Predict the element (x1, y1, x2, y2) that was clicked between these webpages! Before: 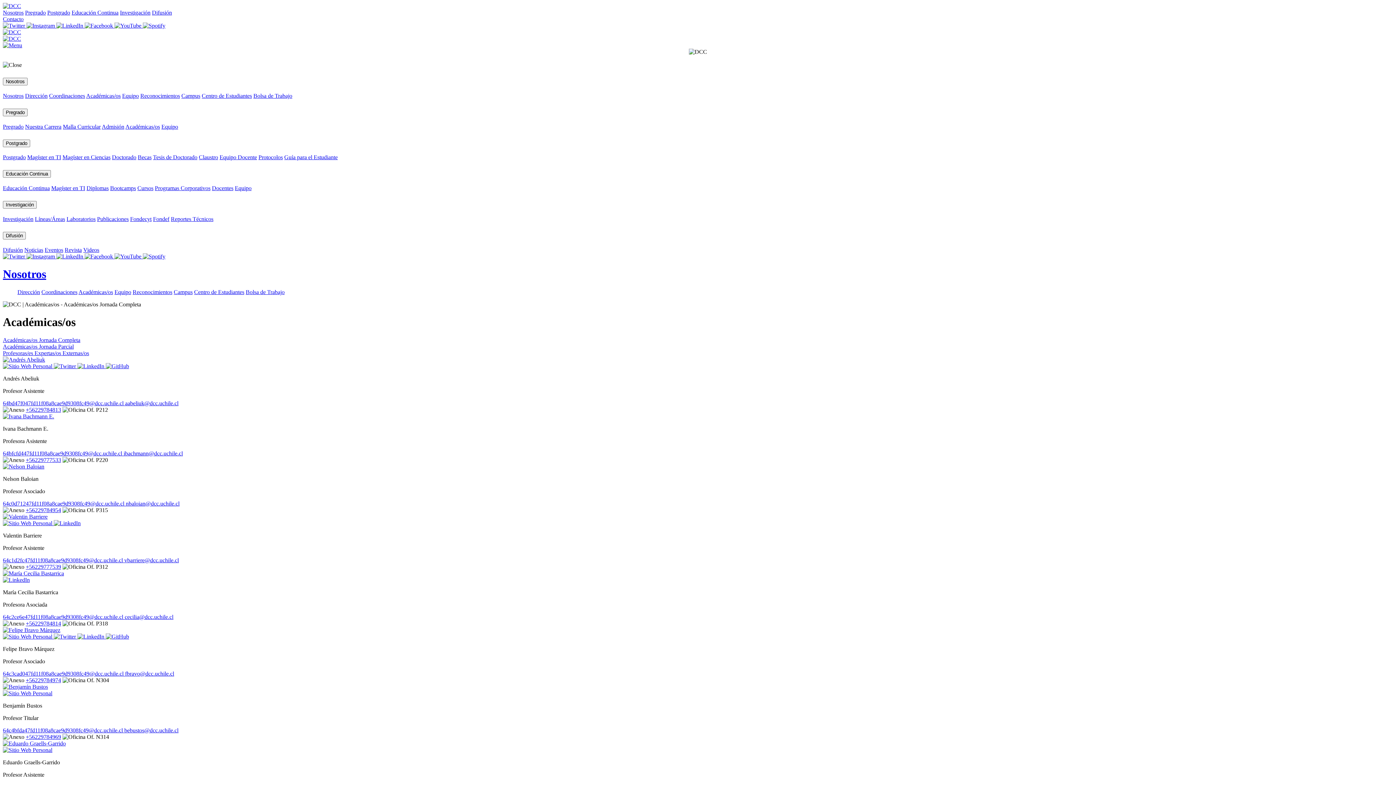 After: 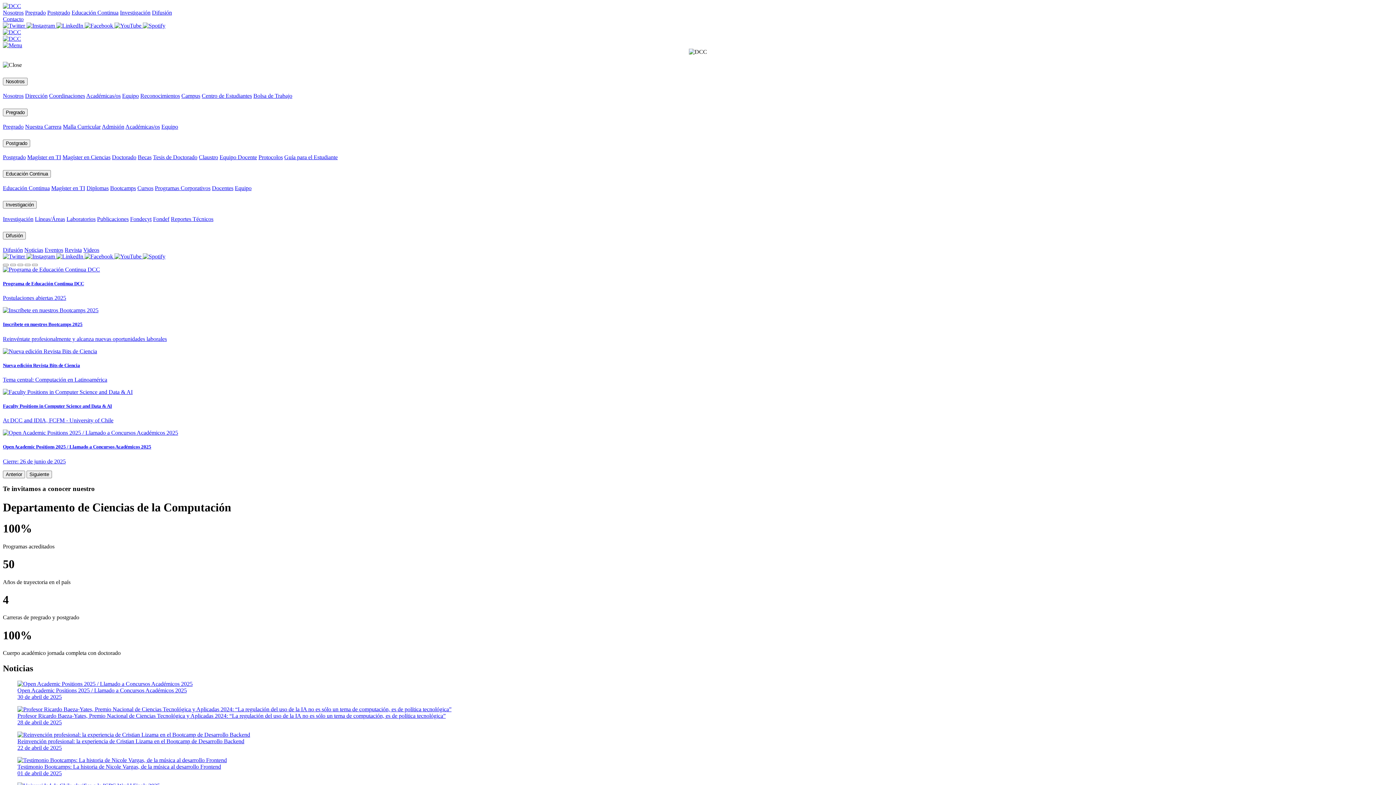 Action: bbox: (2, 35, 21, 41)